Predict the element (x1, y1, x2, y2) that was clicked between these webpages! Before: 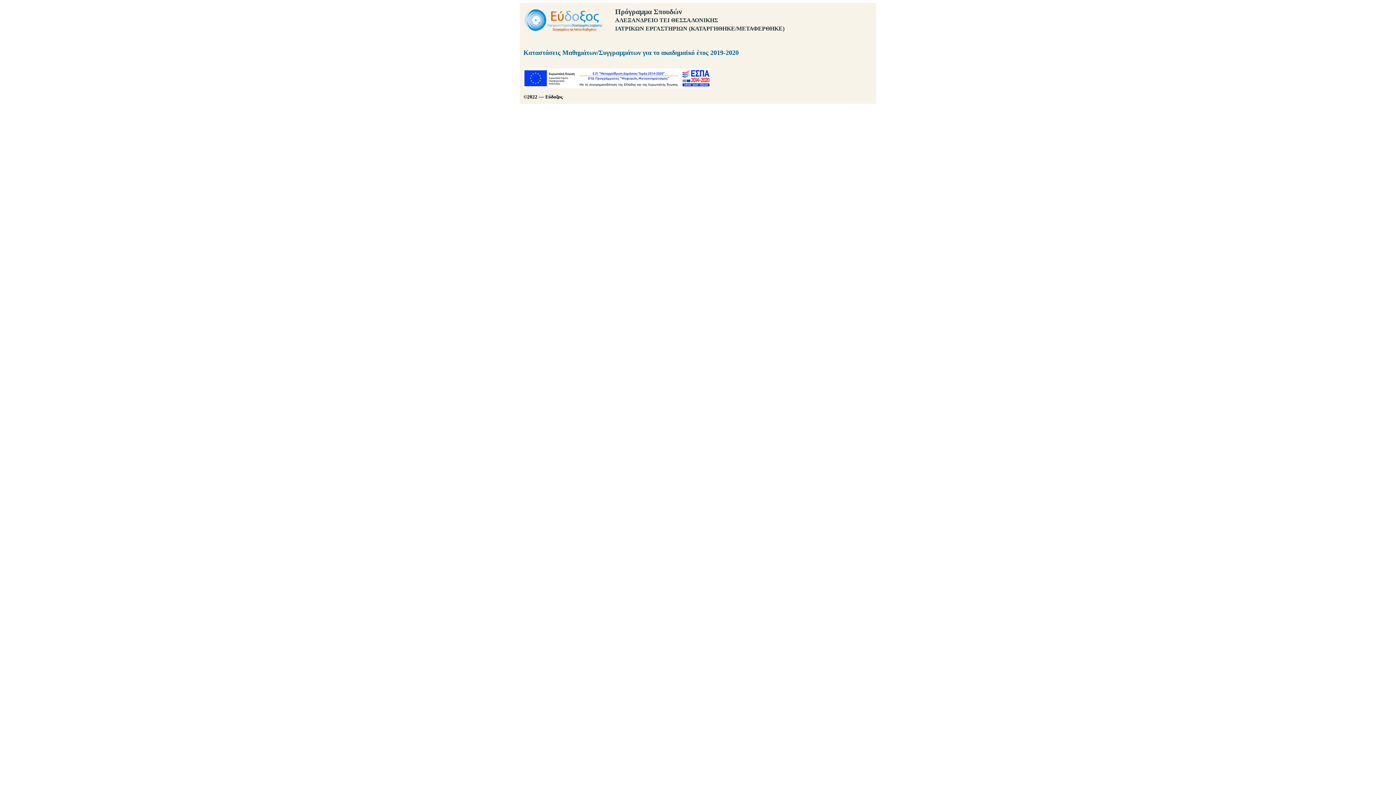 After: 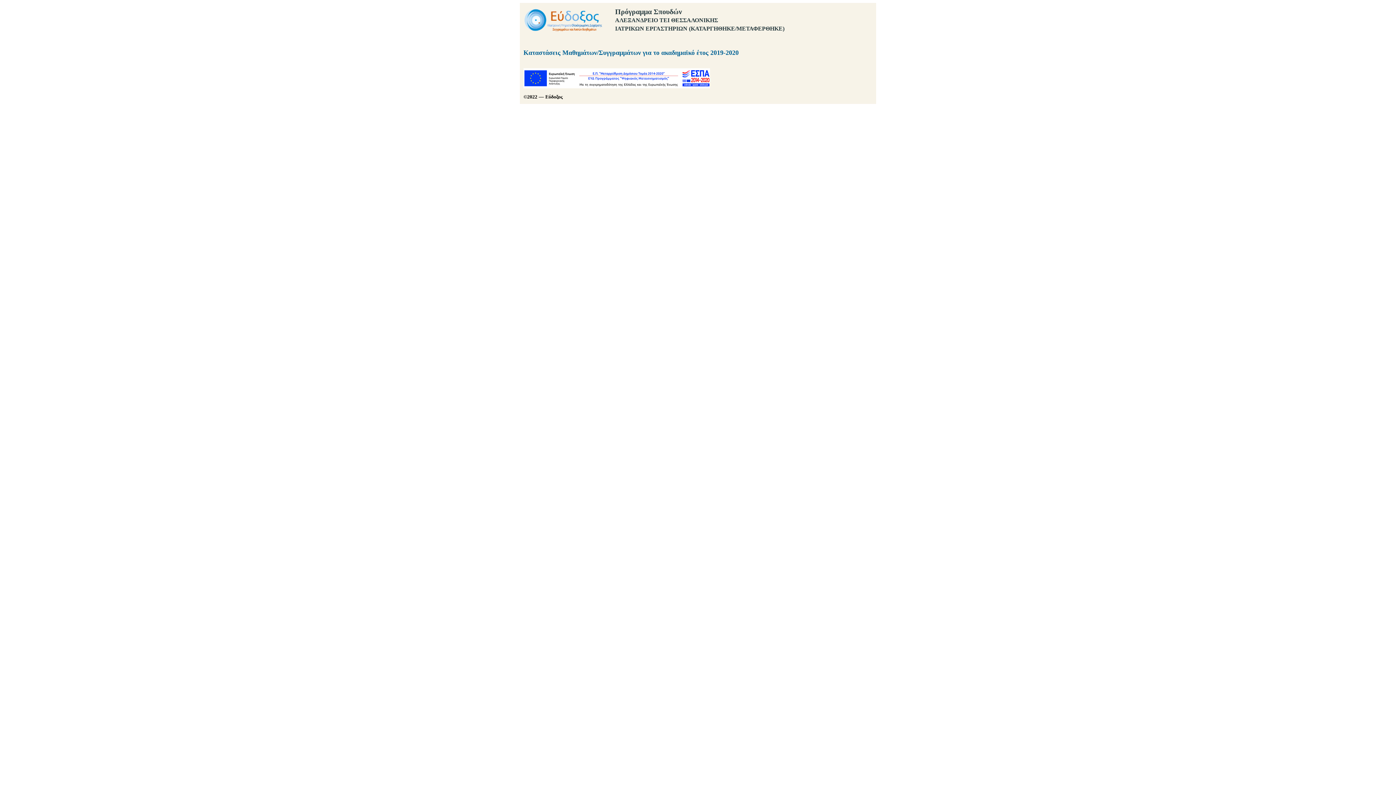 Action: bbox: (523, 84, 710, 89)